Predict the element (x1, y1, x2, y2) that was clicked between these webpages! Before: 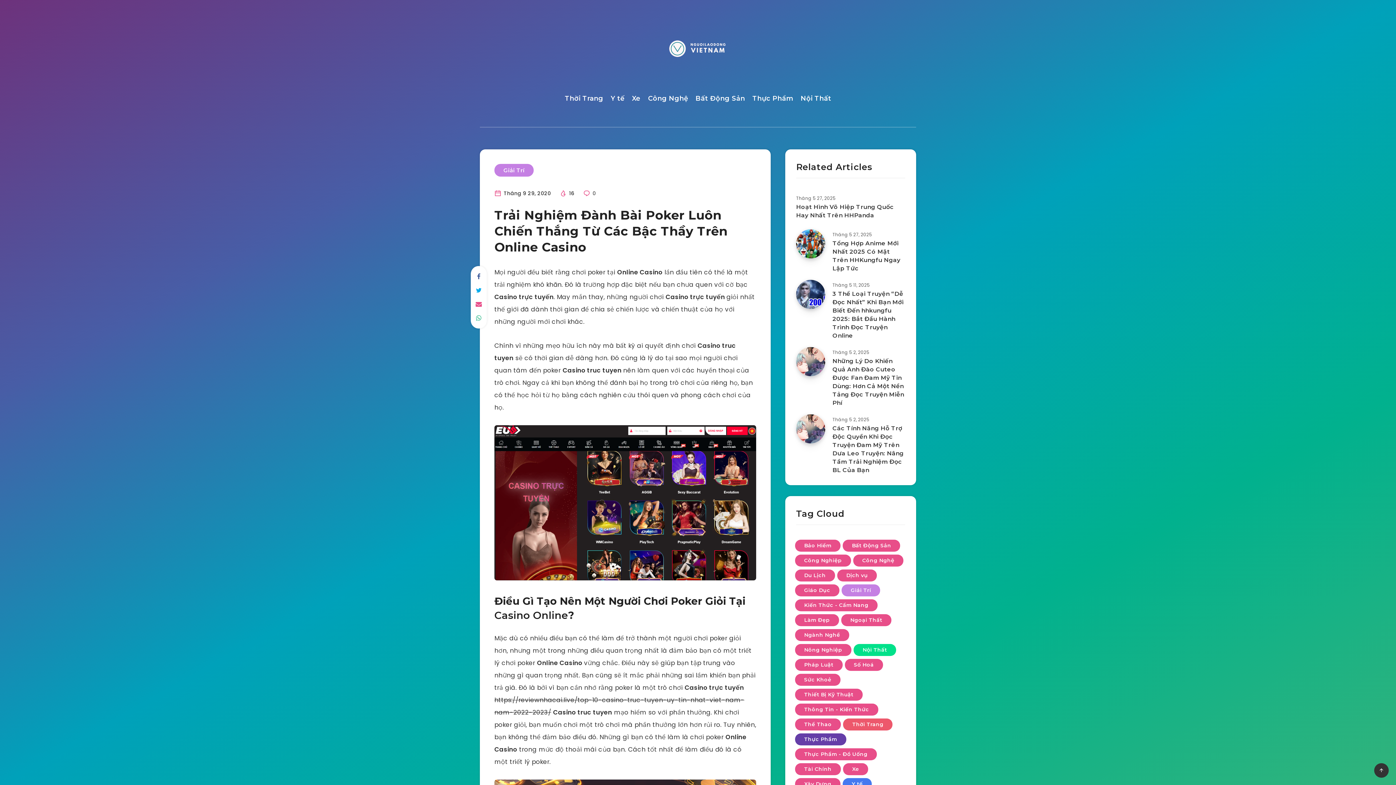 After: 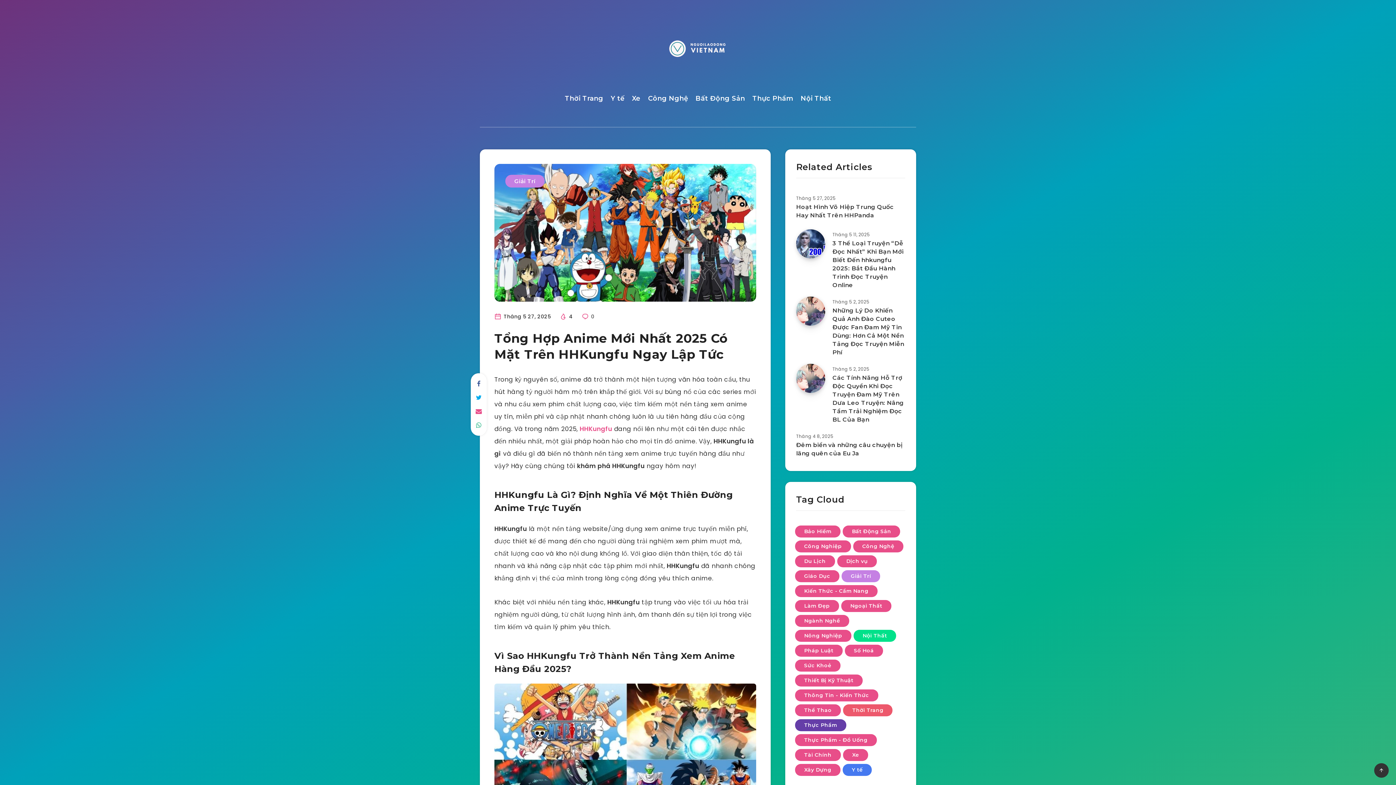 Action: bbox: (832, 240, 900, 273) label: Tổng Hợp Anime Mới Nhất 2025 Có Mặt Trên HHKungfu Ngay Lập Tức